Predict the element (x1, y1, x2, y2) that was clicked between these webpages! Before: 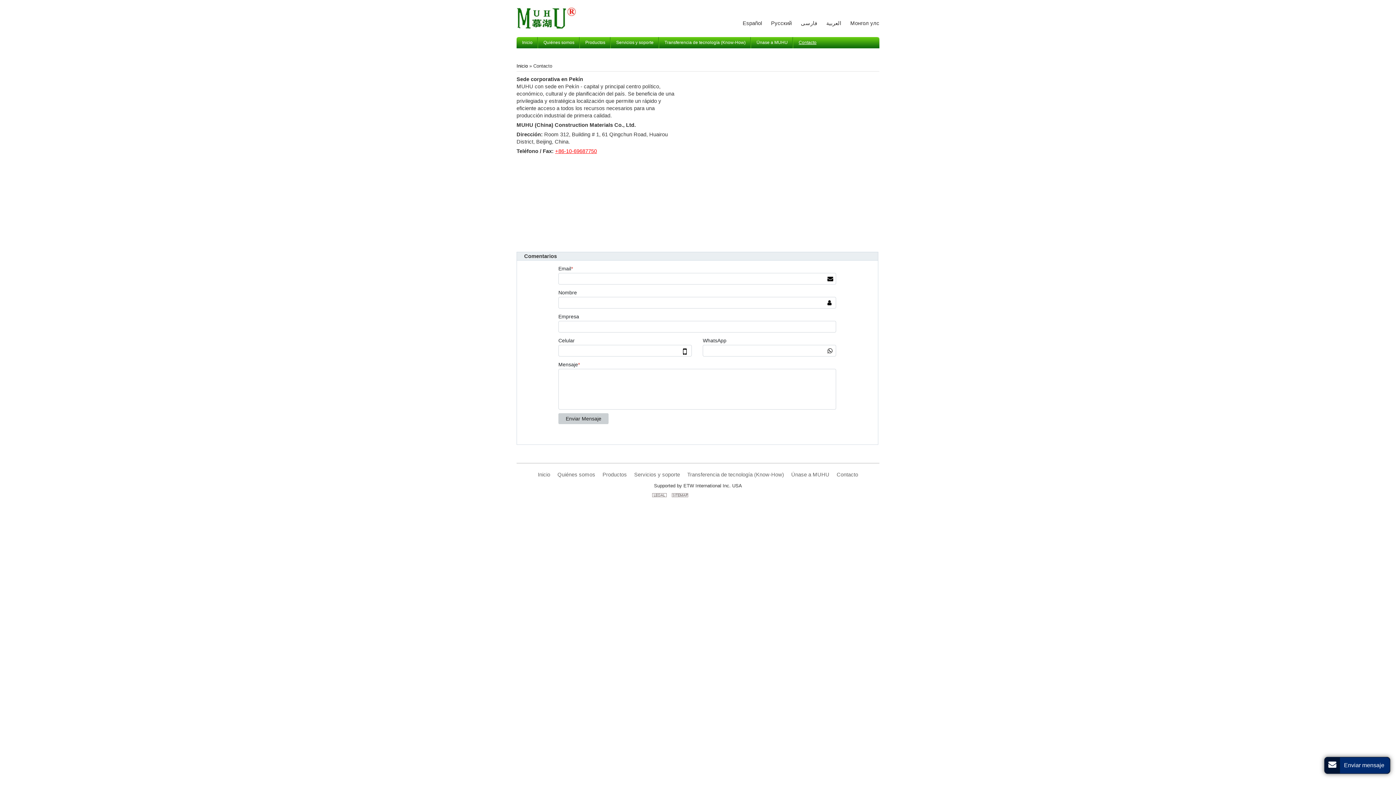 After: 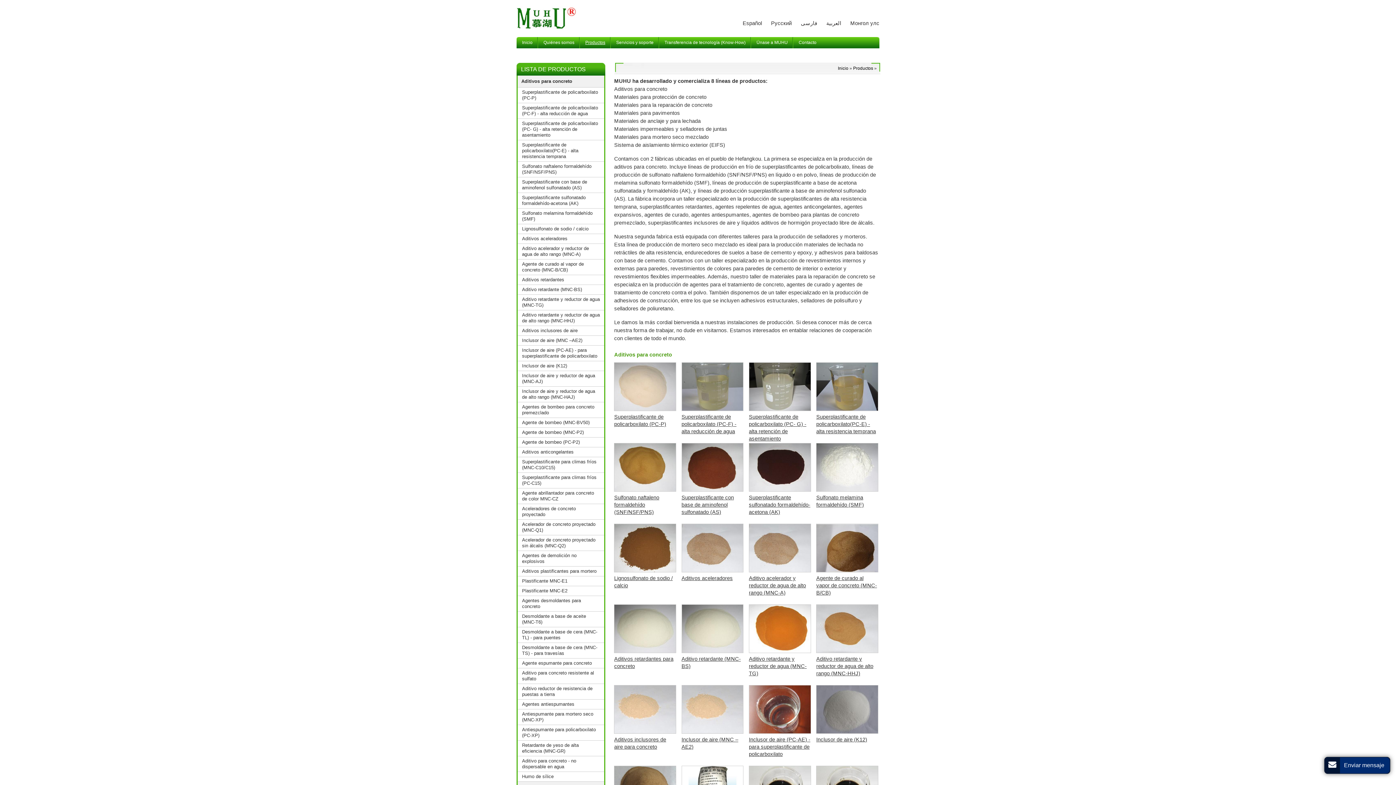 Action: label: Productos bbox: (599, 472, 630, 477)